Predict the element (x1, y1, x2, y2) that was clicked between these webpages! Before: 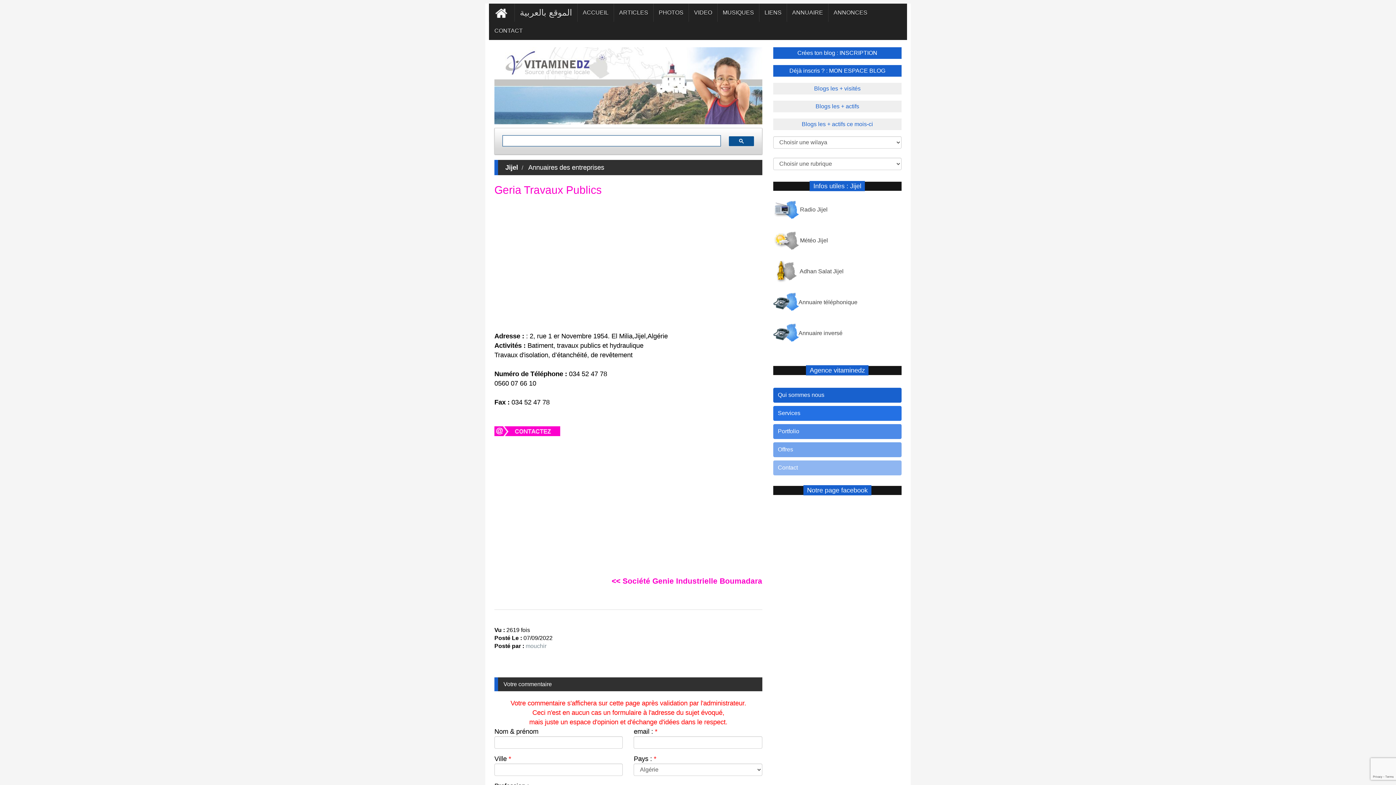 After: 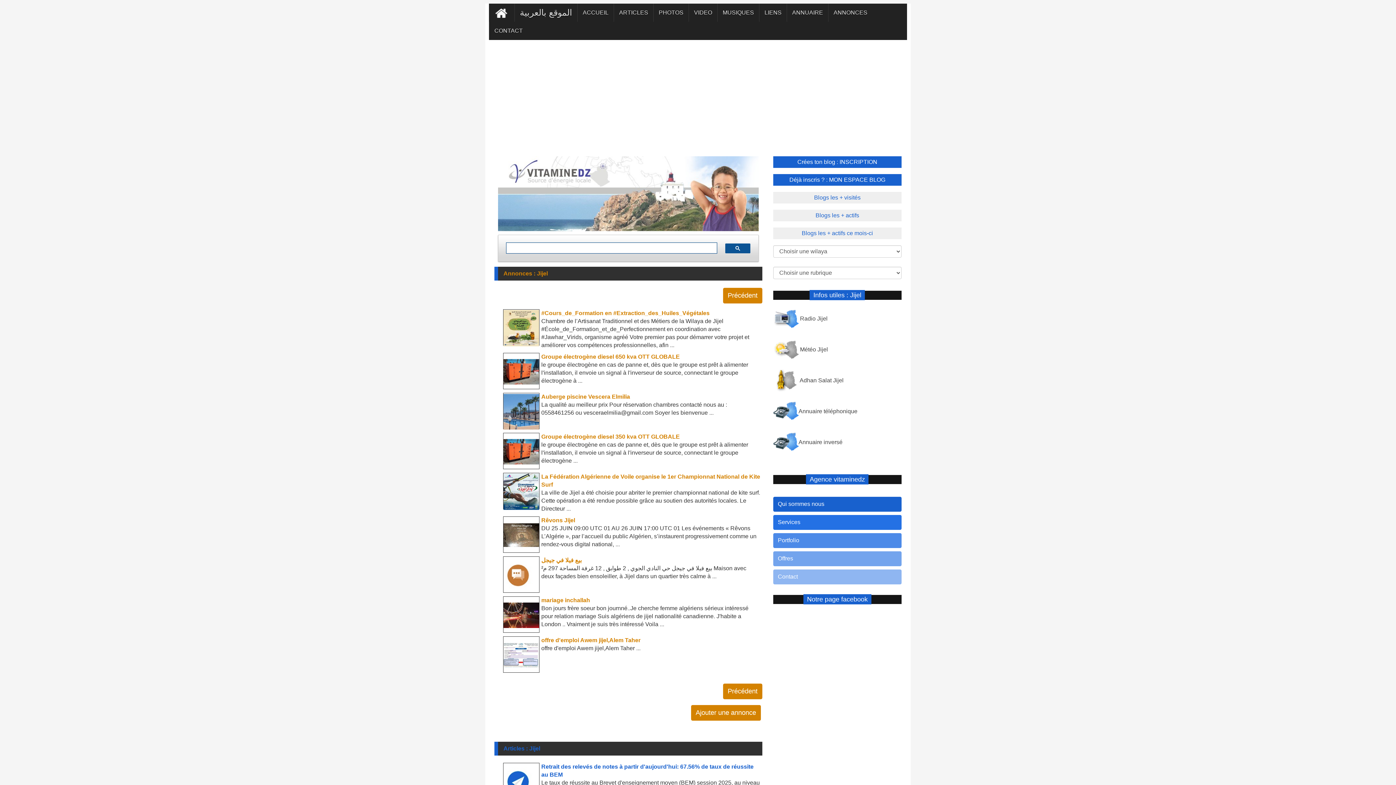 Action: label: ANNONCES bbox: (828, 3, 872, 21)